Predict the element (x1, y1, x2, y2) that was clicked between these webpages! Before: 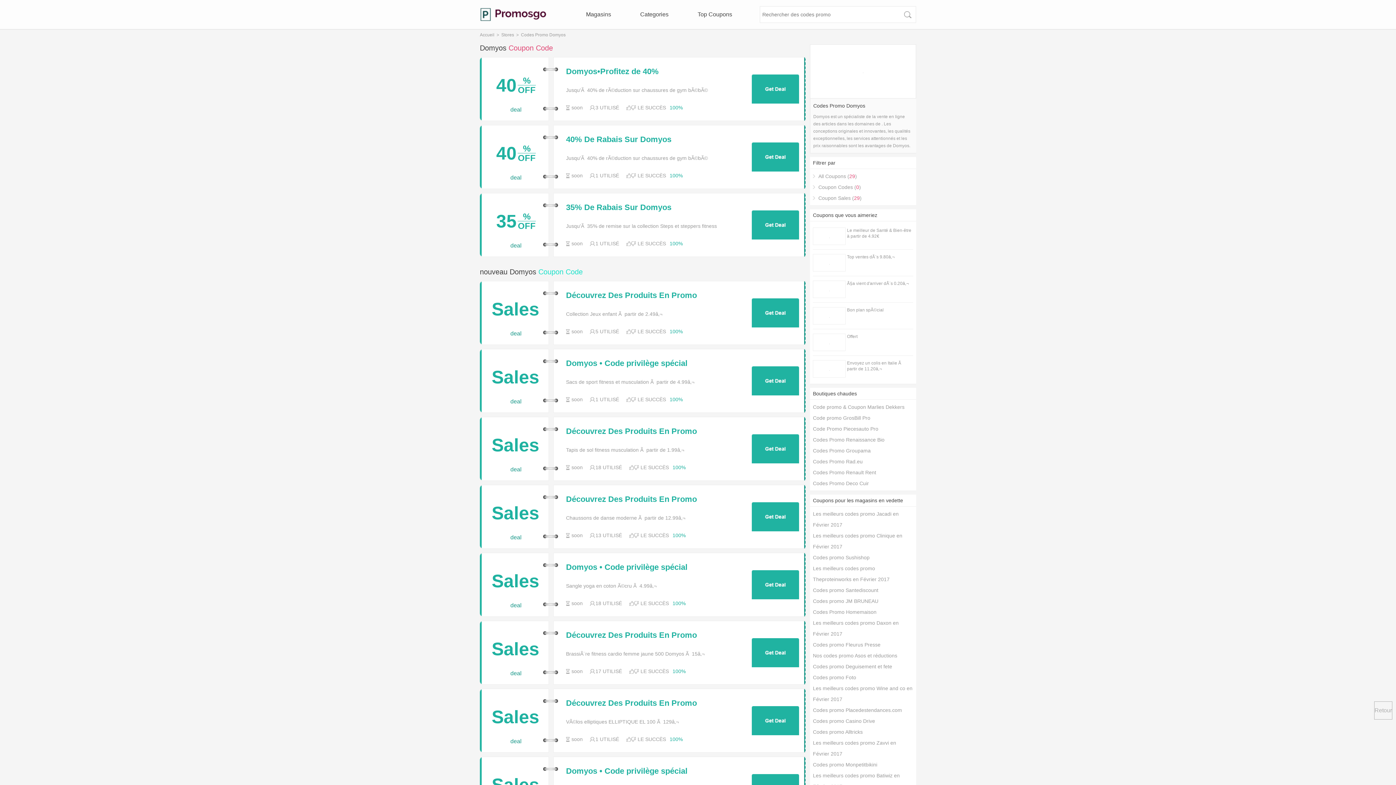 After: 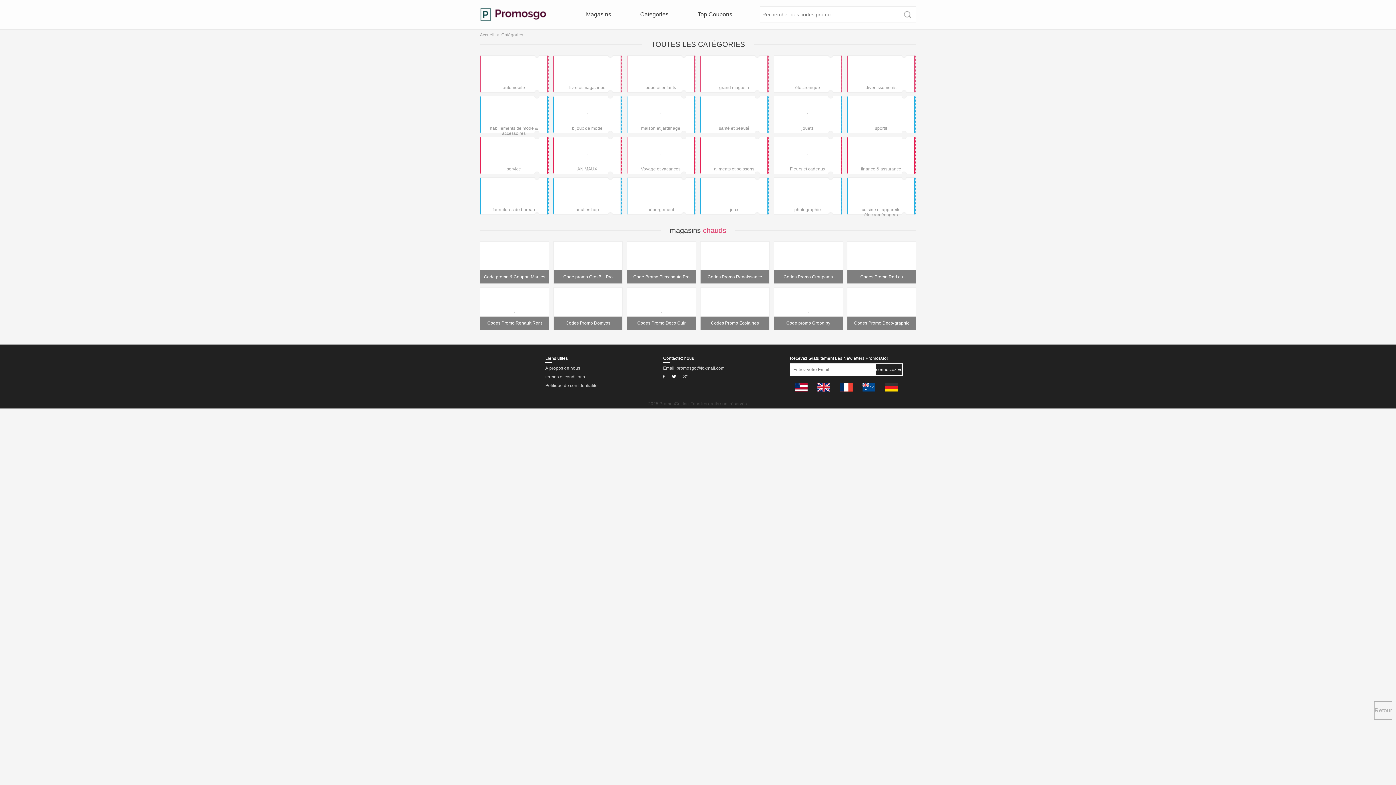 Action: label: Categories bbox: (638, 11, 670, 18)